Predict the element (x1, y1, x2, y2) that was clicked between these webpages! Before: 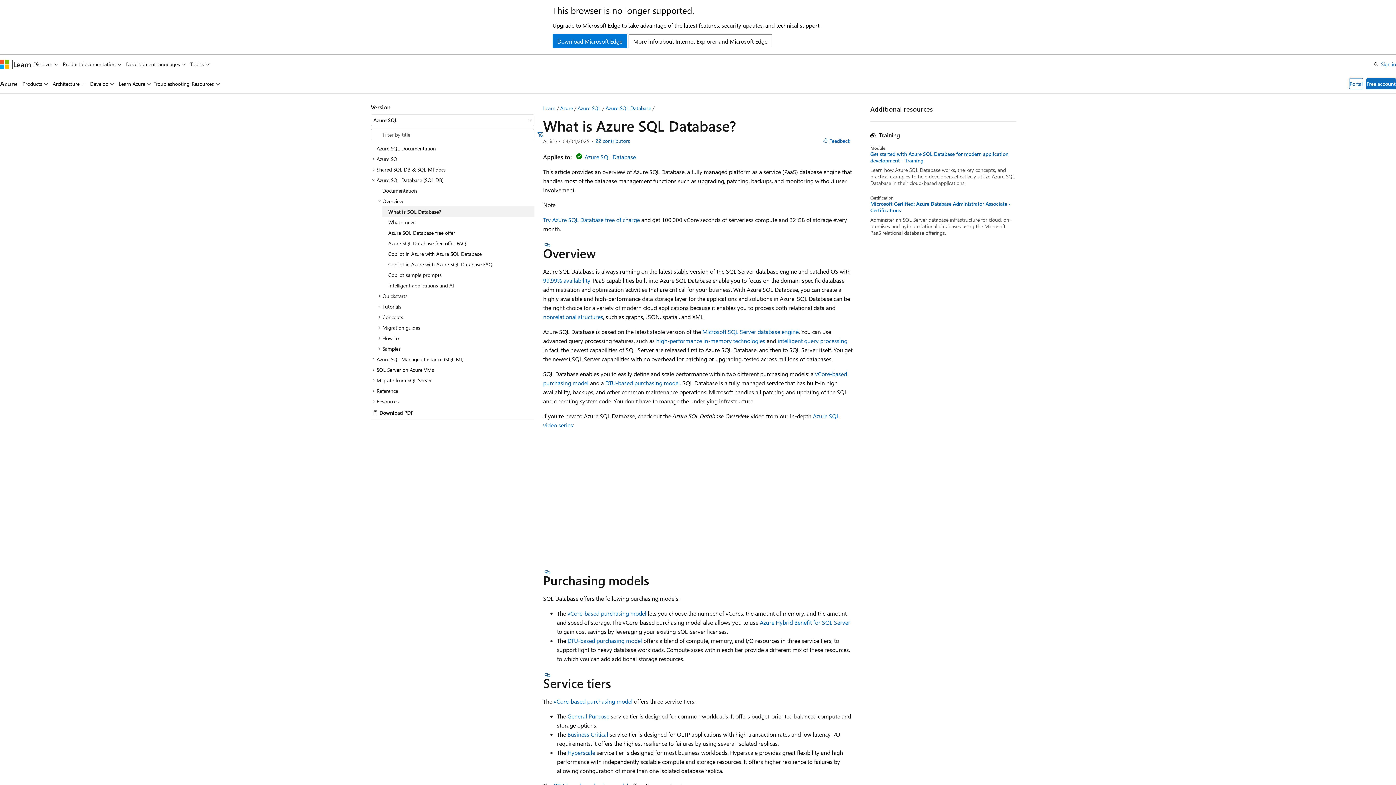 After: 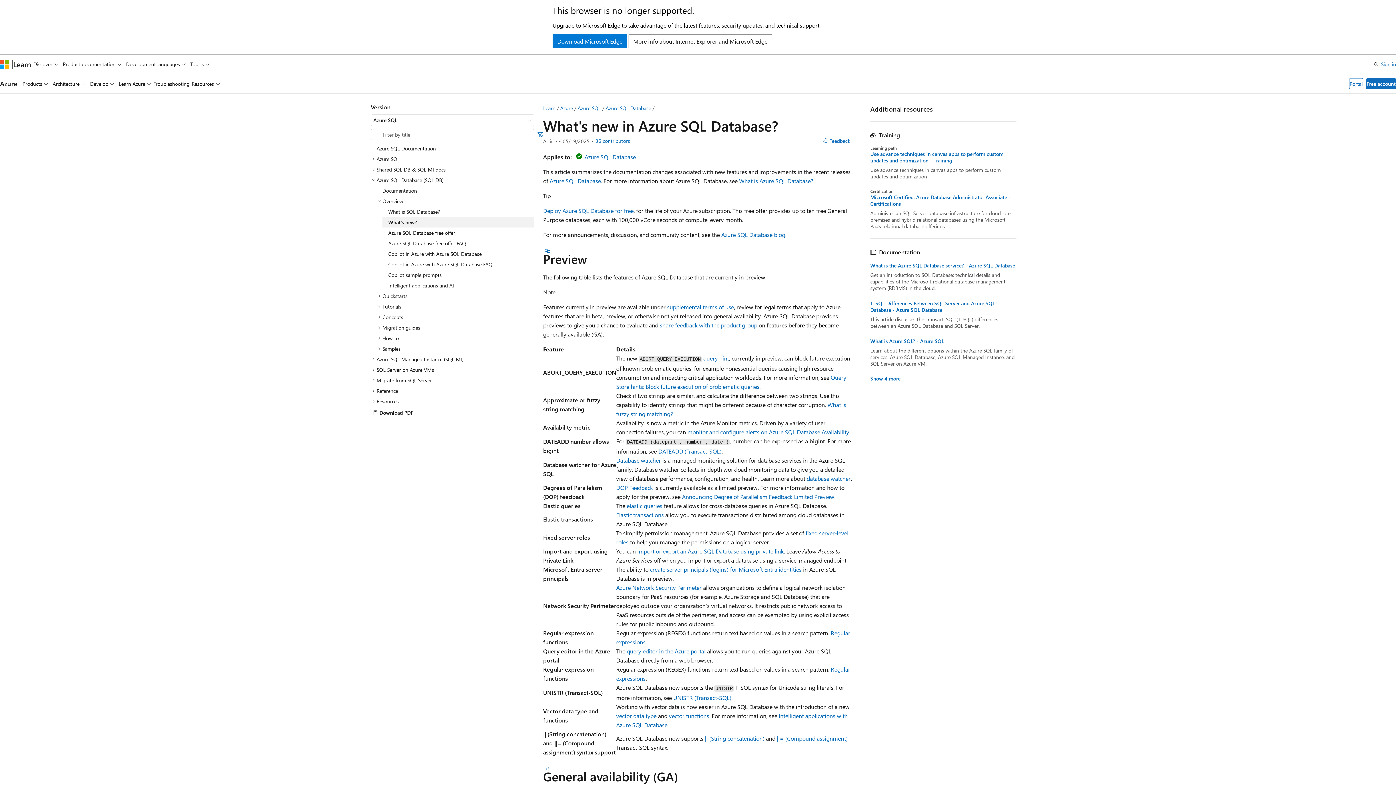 Action: bbox: (382, 217, 534, 227) label: What's new?